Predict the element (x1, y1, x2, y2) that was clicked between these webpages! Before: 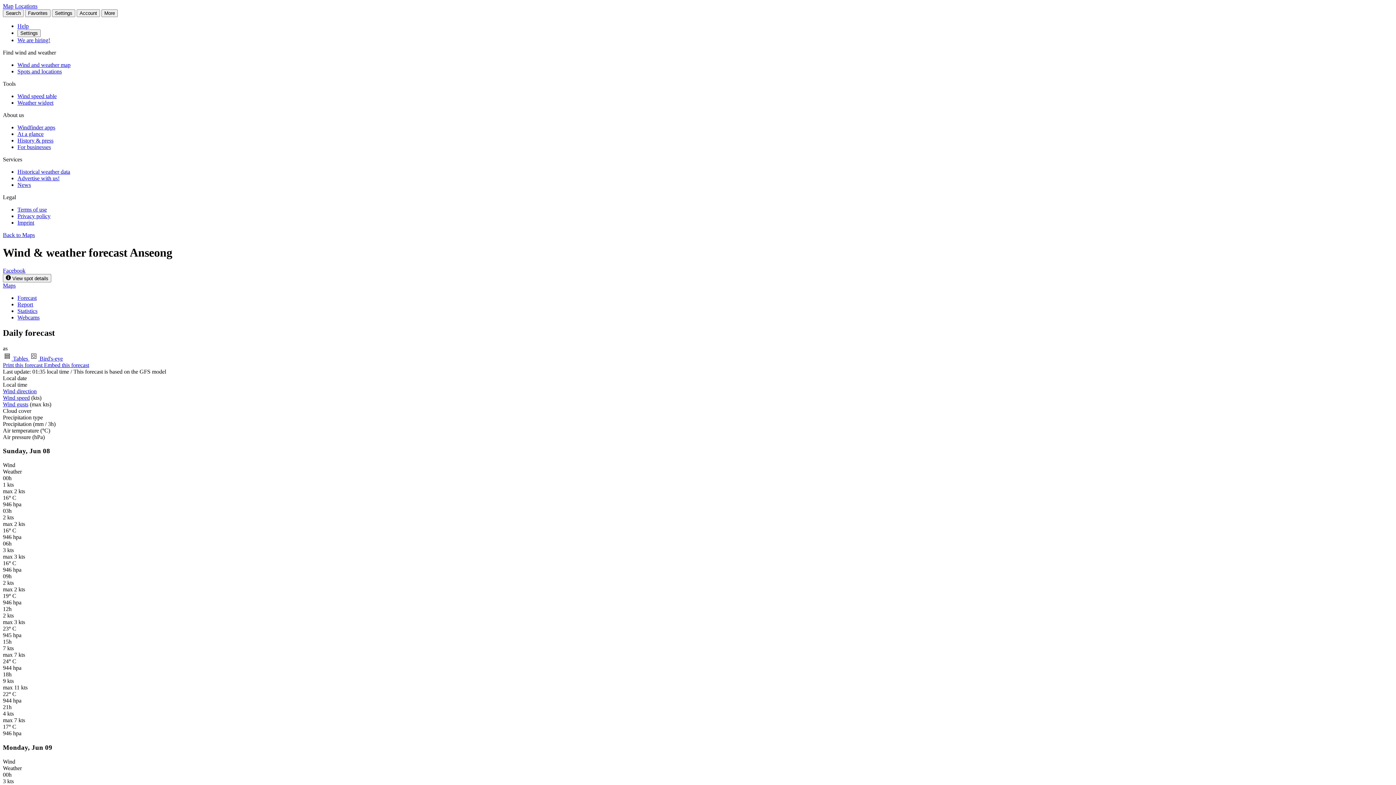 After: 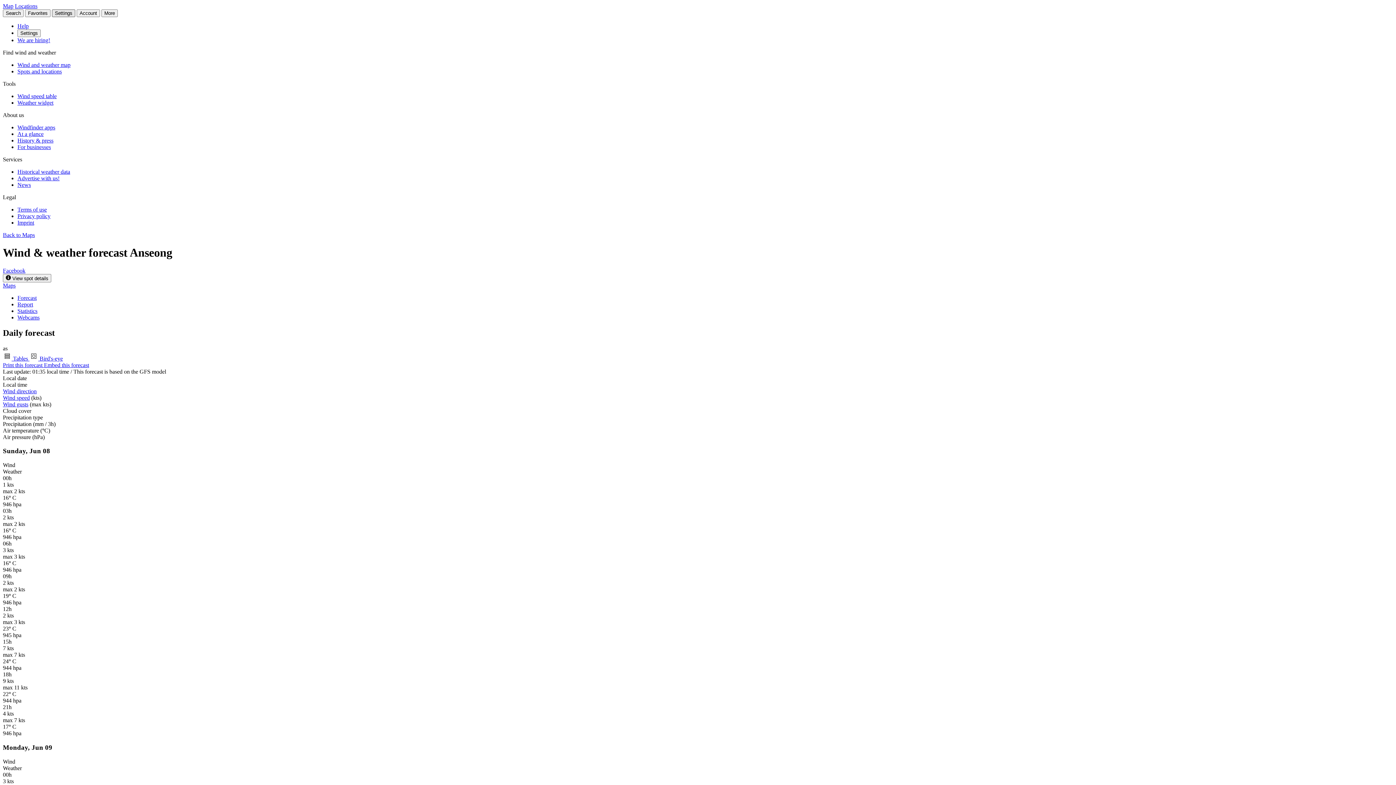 Action: label: Settings bbox: (52, 9, 75, 17)